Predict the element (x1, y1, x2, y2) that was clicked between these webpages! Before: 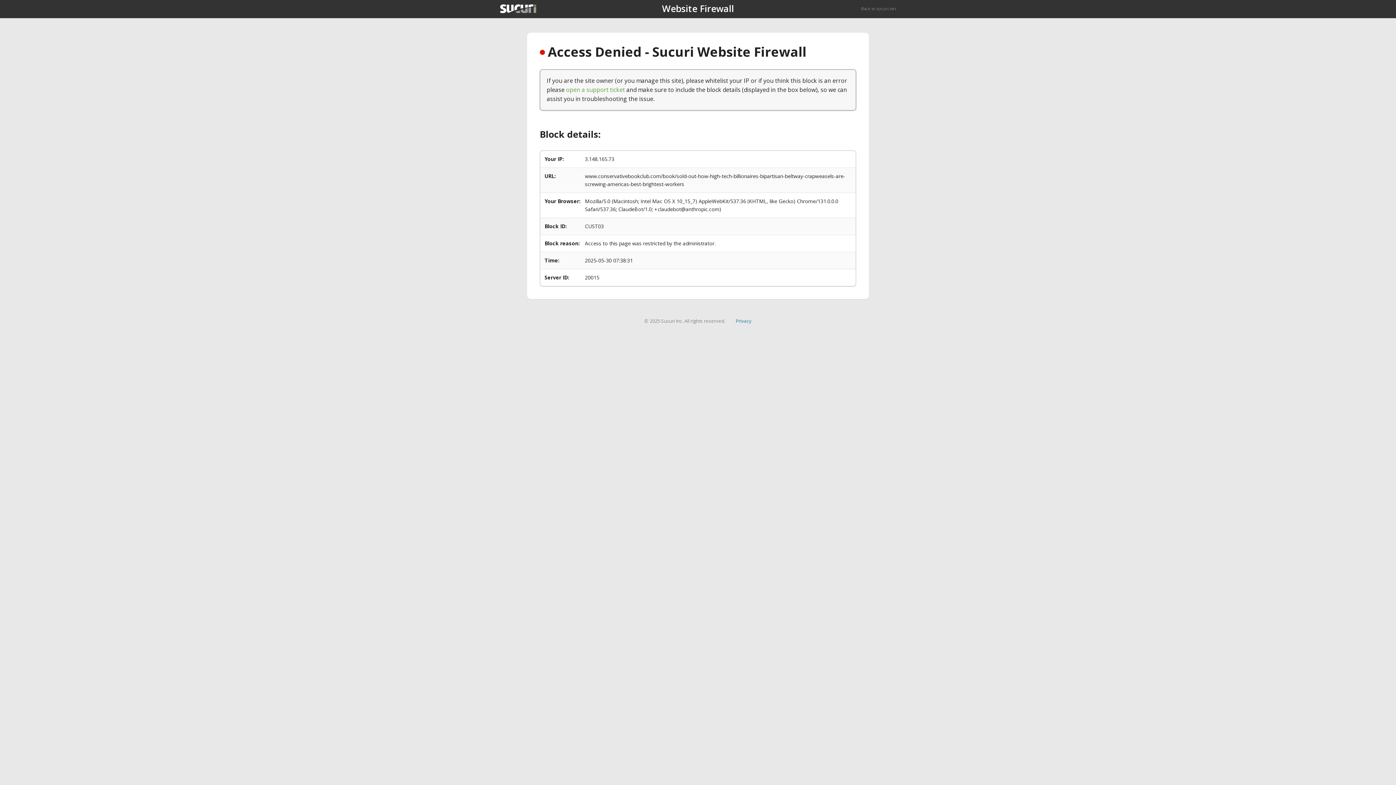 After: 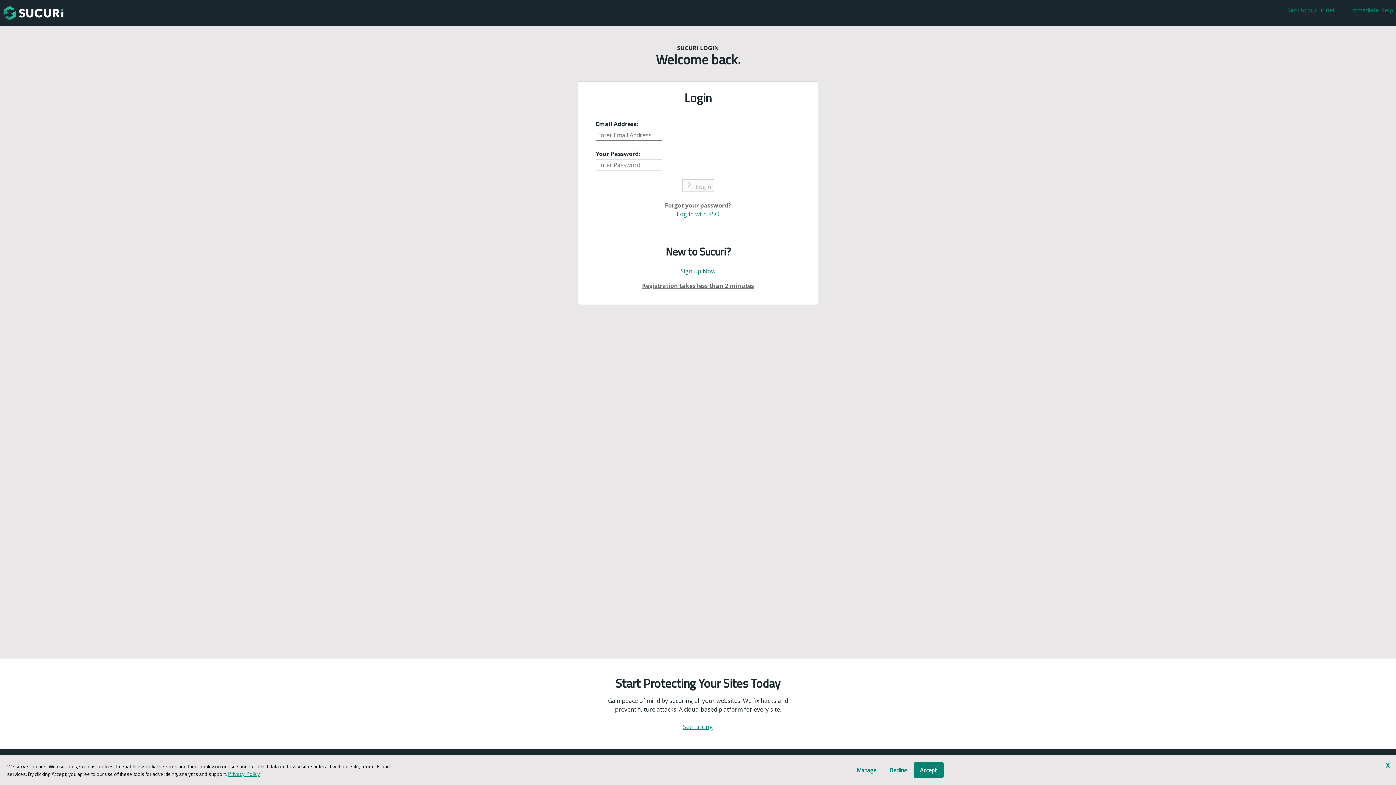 Action: label: open a support ticket bbox: (566, 85, 625, 93)